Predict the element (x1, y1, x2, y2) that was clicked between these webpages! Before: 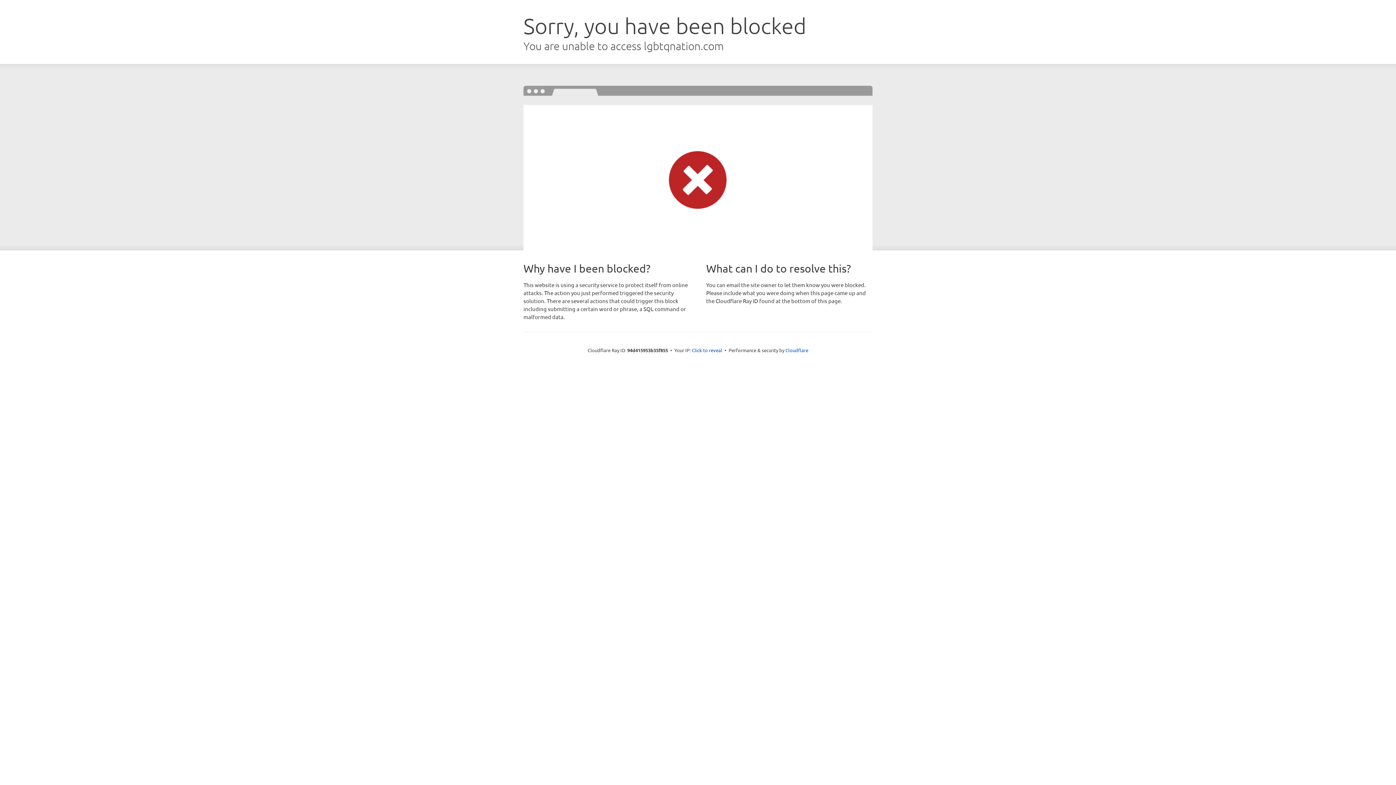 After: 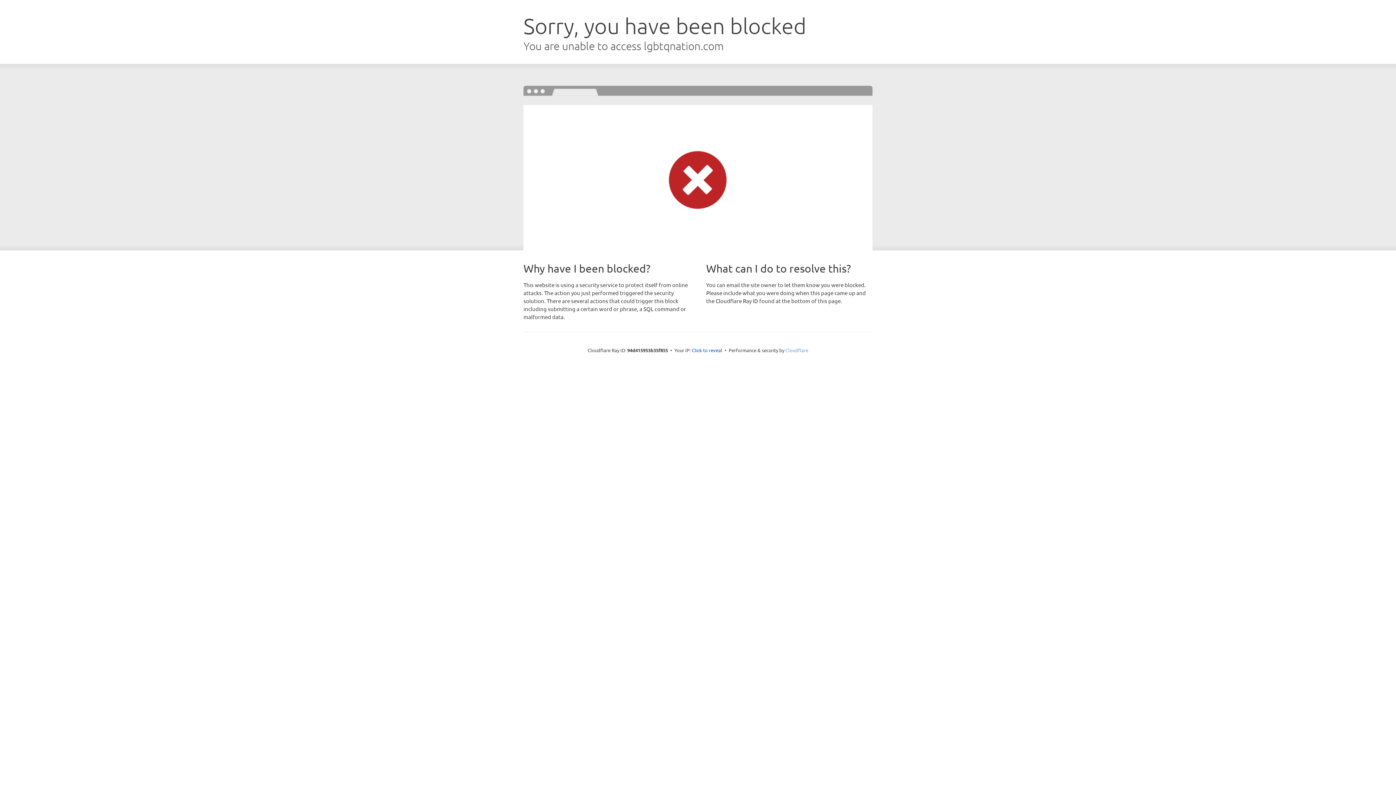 Action: bbox: (785, 347, 808, 353) label: Cloudflare